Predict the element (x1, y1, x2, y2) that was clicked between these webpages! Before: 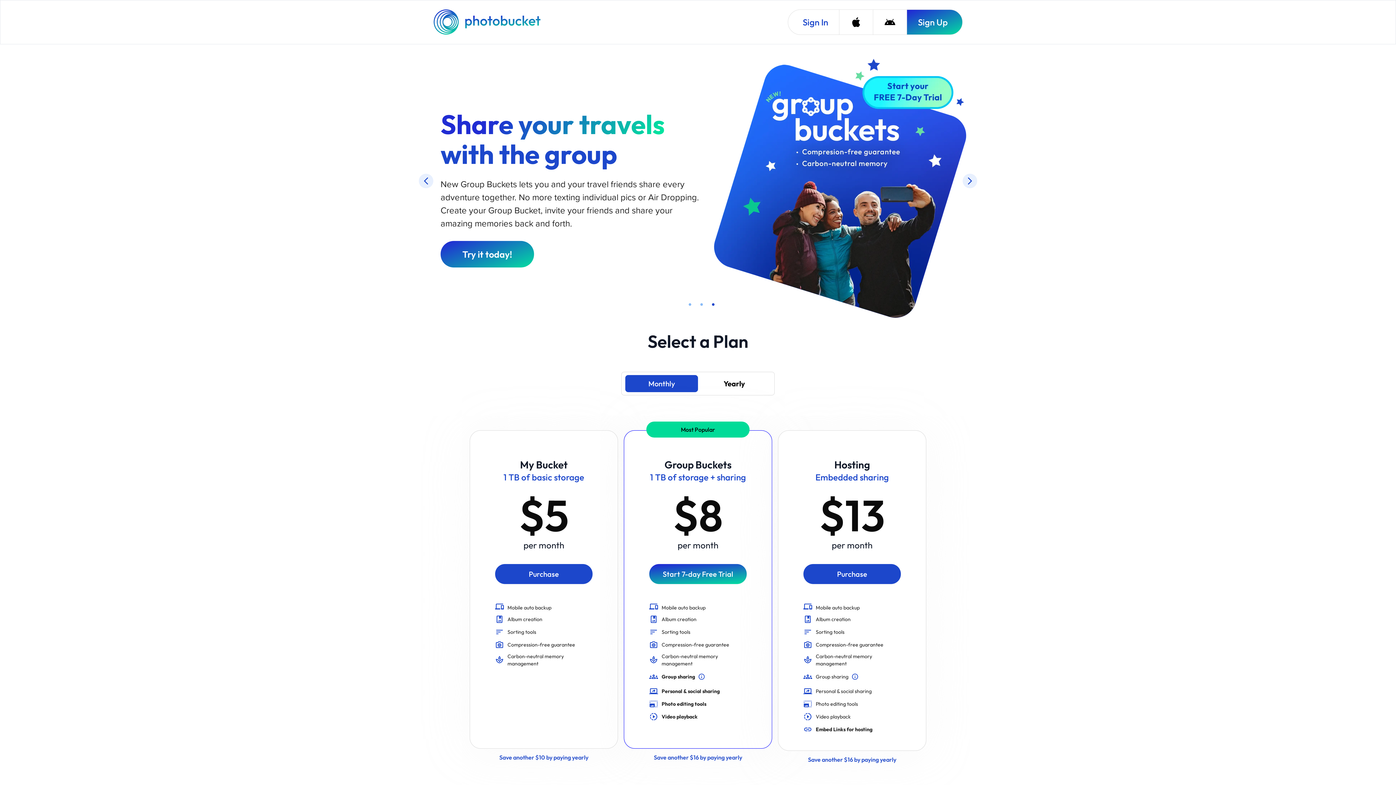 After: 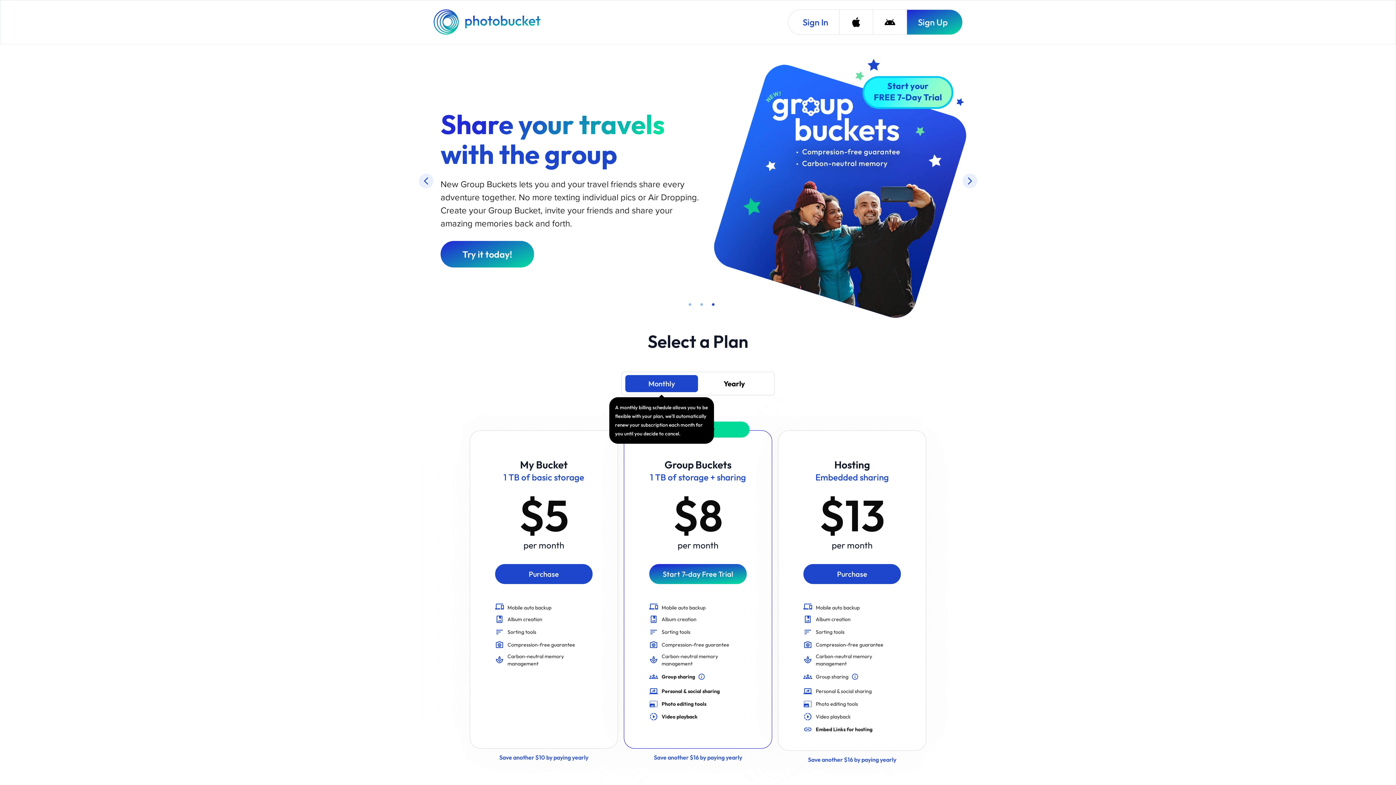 Action: bbox: (625, 375, 698, 392) label: A monthly billing schedule allows you to be flexible with your plan, we'll automatically renew your subscription each month for you until you decide to cancel.